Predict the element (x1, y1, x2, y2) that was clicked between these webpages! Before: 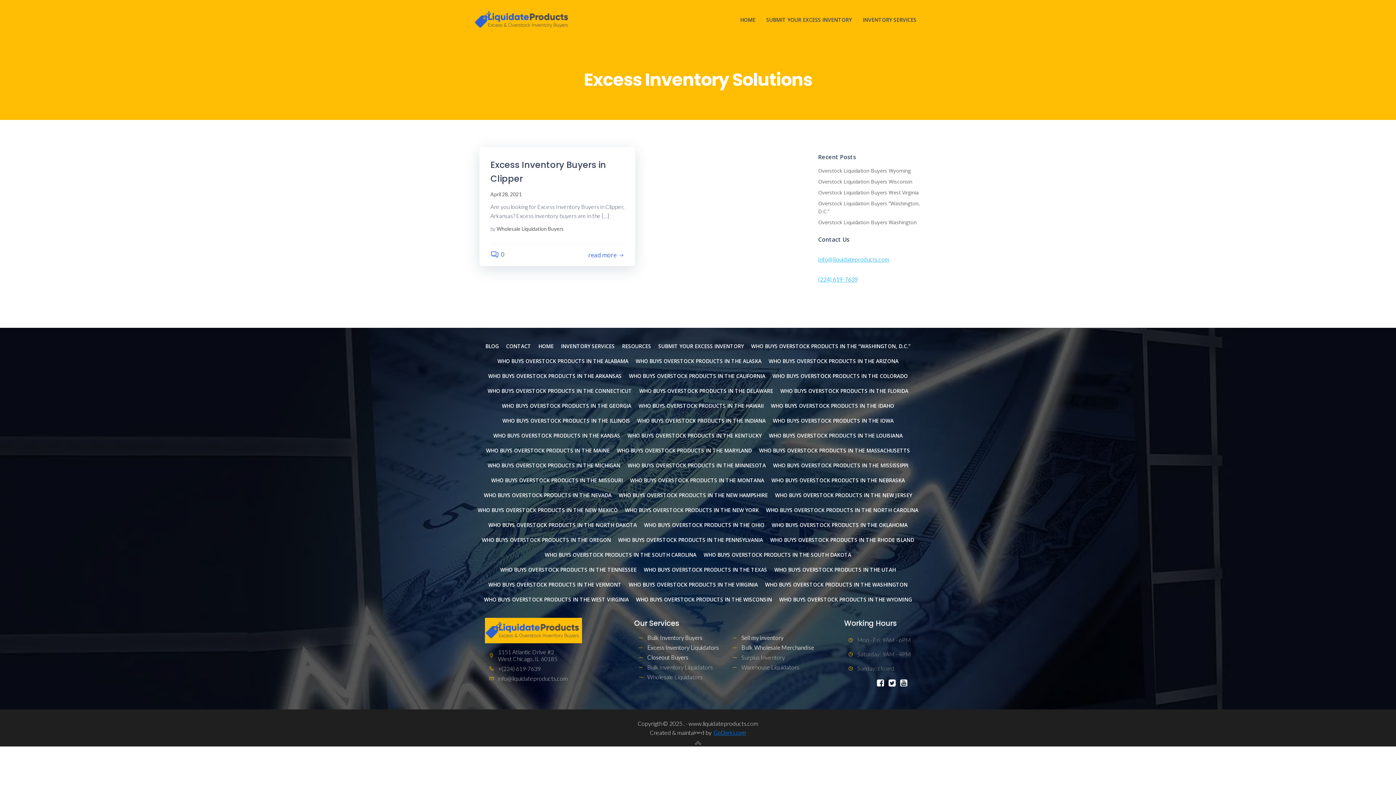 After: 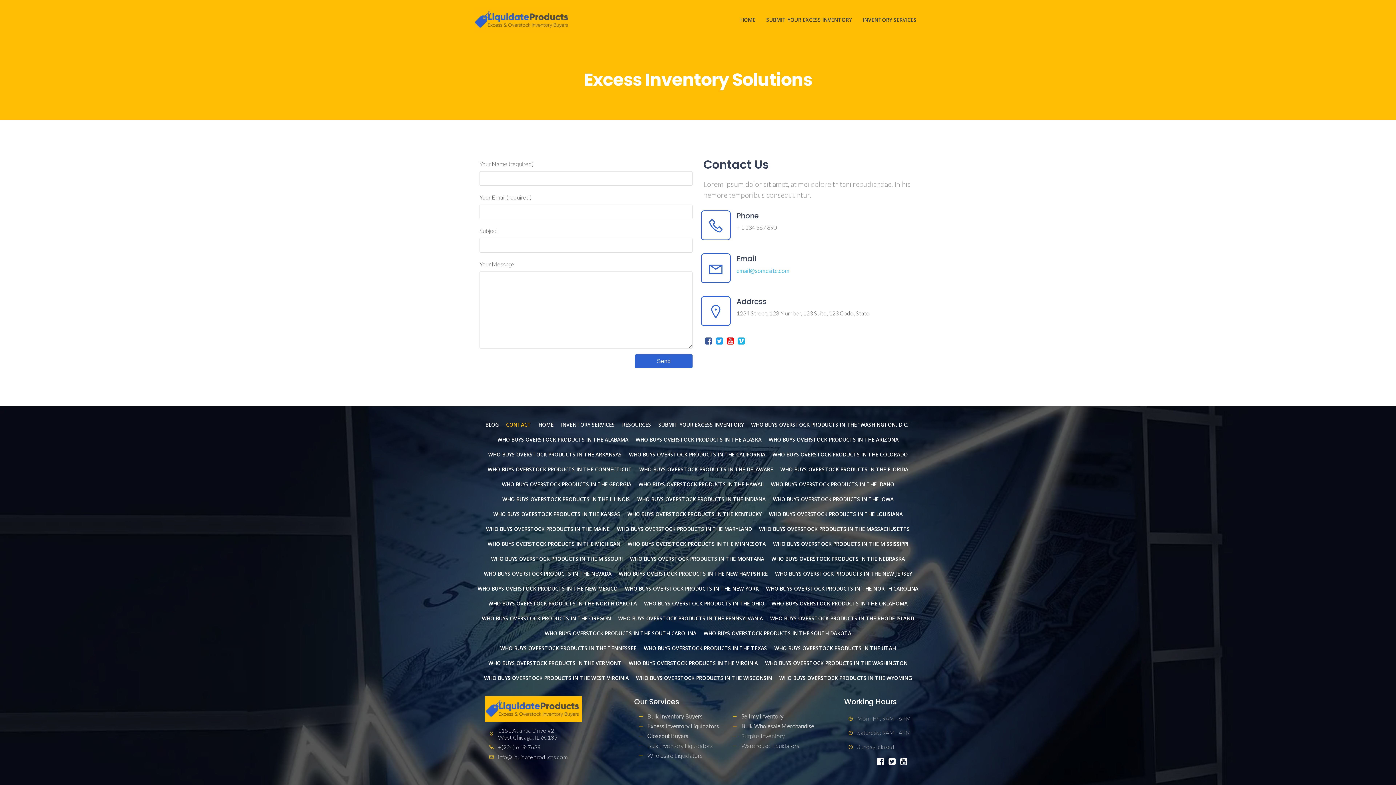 Action: bbox: (506, 342, 531, 350) label: CONTACT